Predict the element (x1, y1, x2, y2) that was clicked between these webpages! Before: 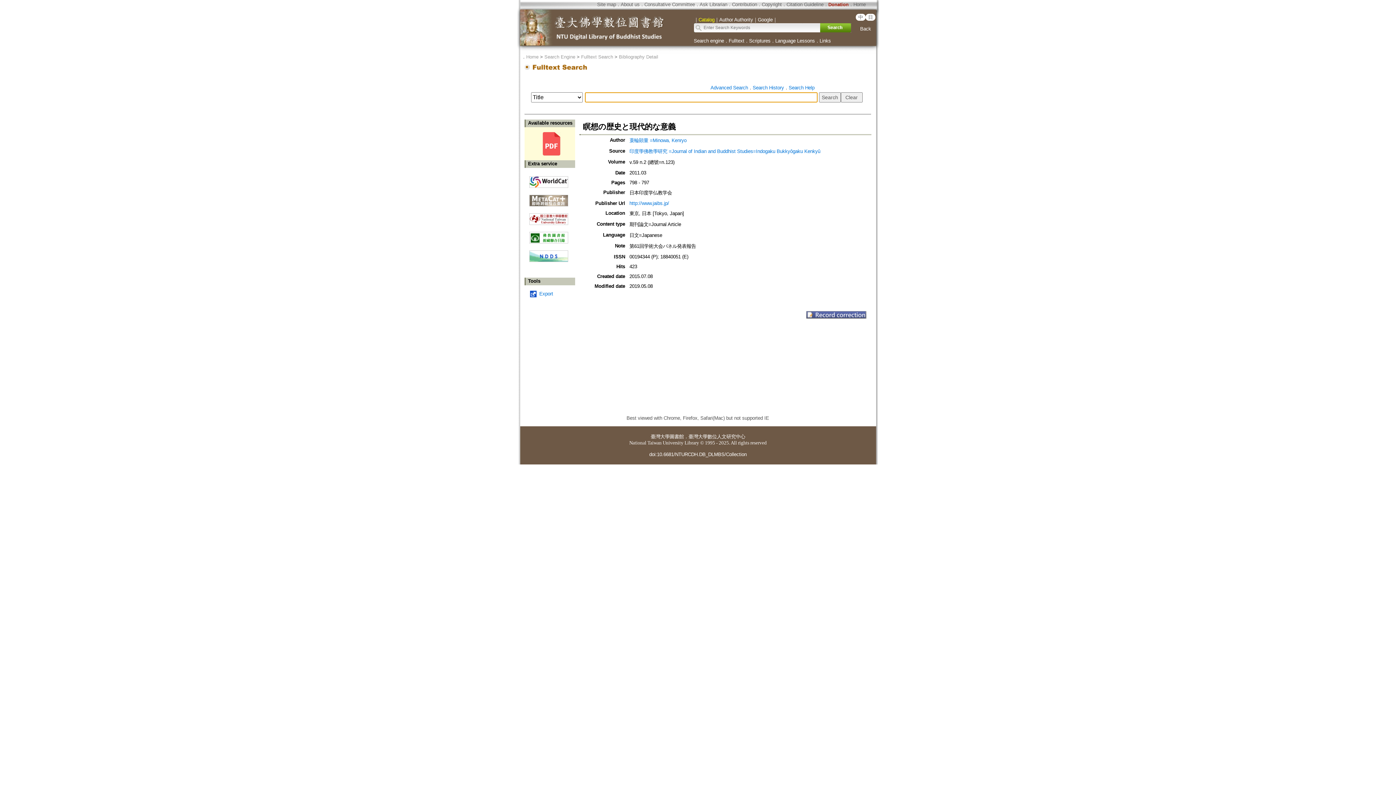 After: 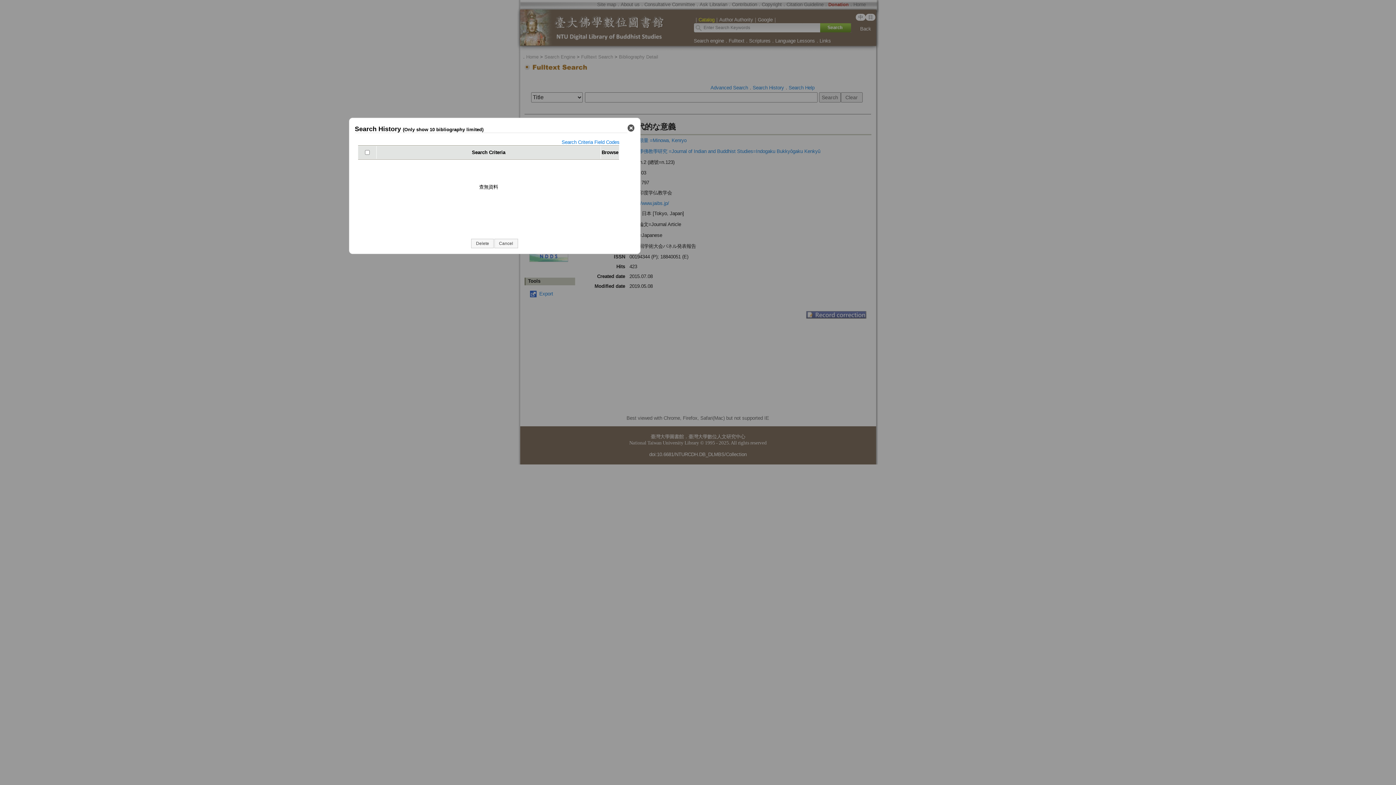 Action: bbox: (752, 85, 784, 90) label: Search History